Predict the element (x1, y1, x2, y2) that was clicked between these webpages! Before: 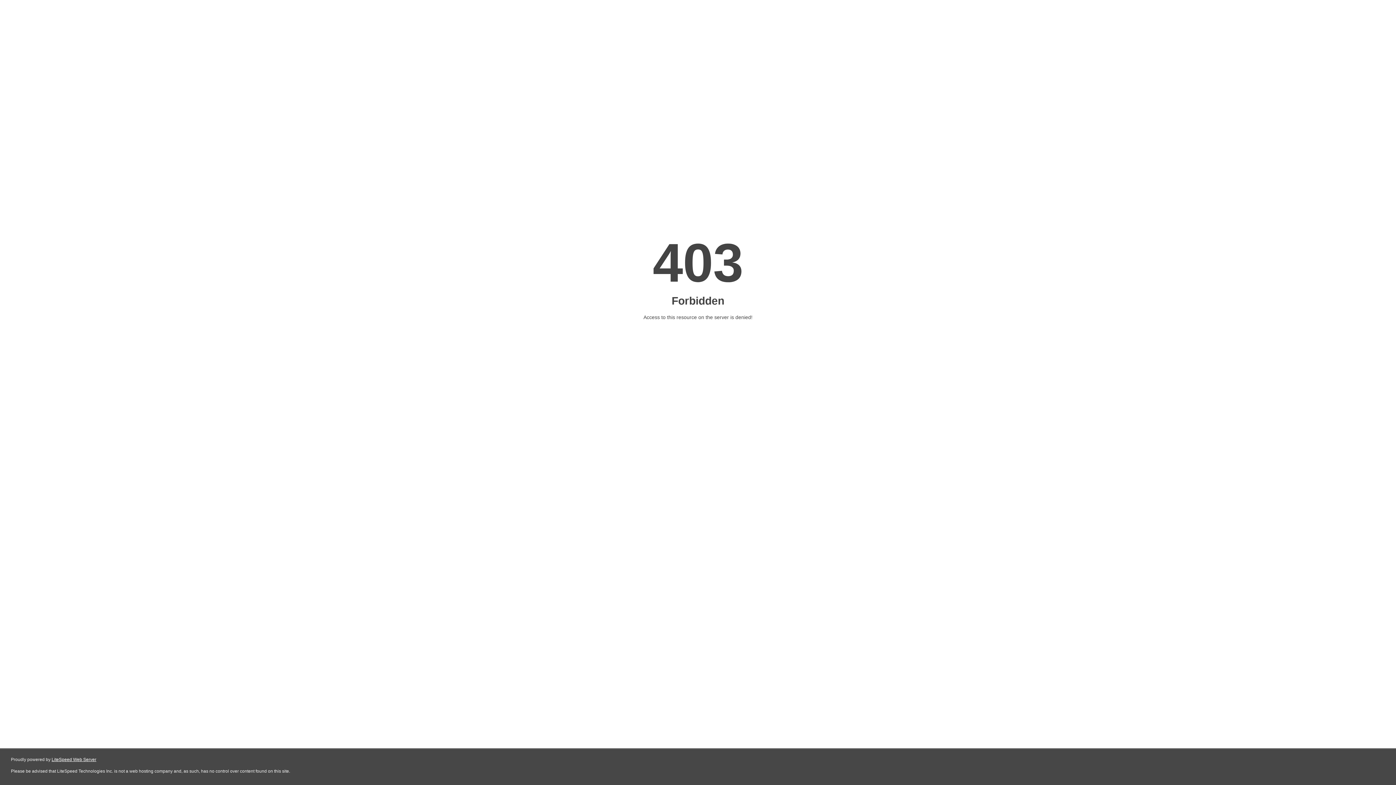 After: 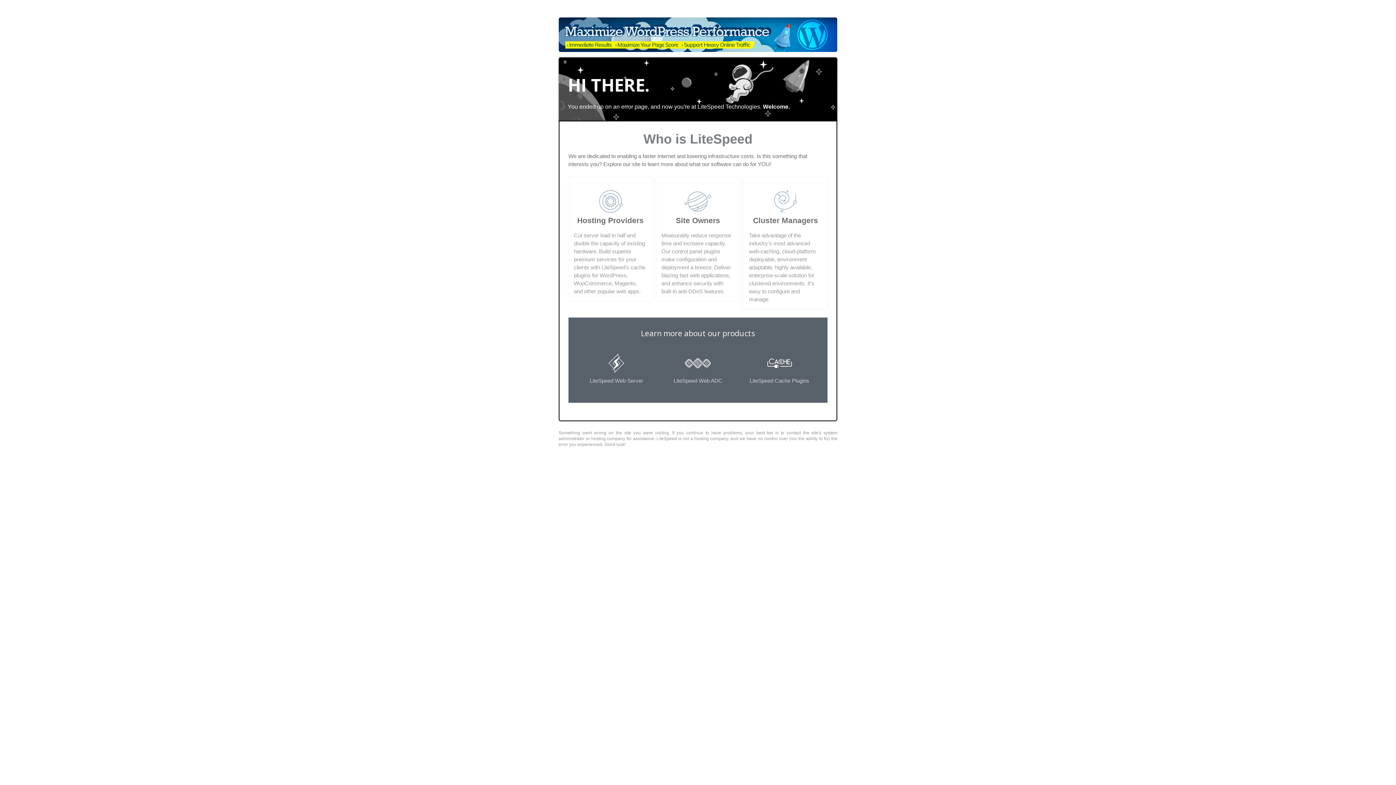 Action: bbox: (51, 757, 96, 762) label: LiteSpeed Web Server